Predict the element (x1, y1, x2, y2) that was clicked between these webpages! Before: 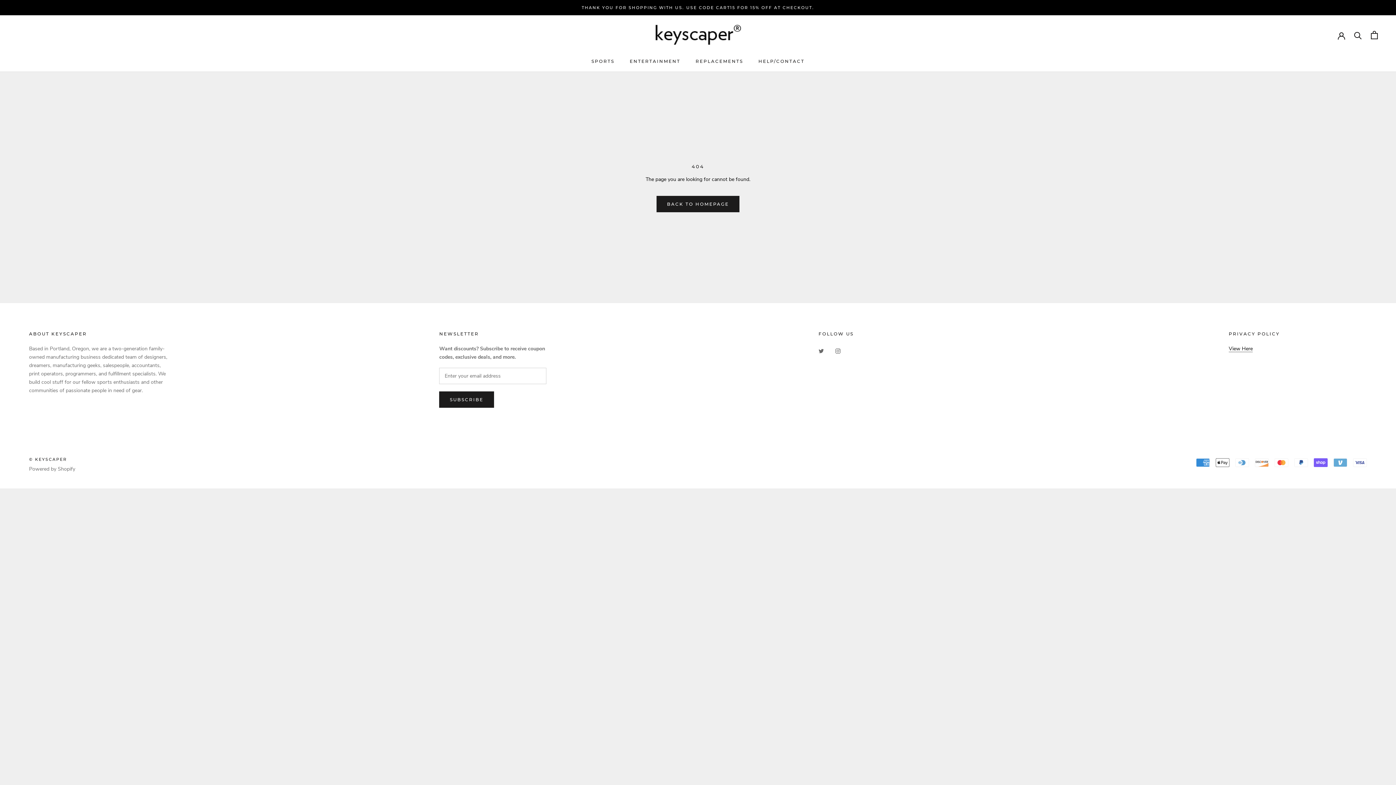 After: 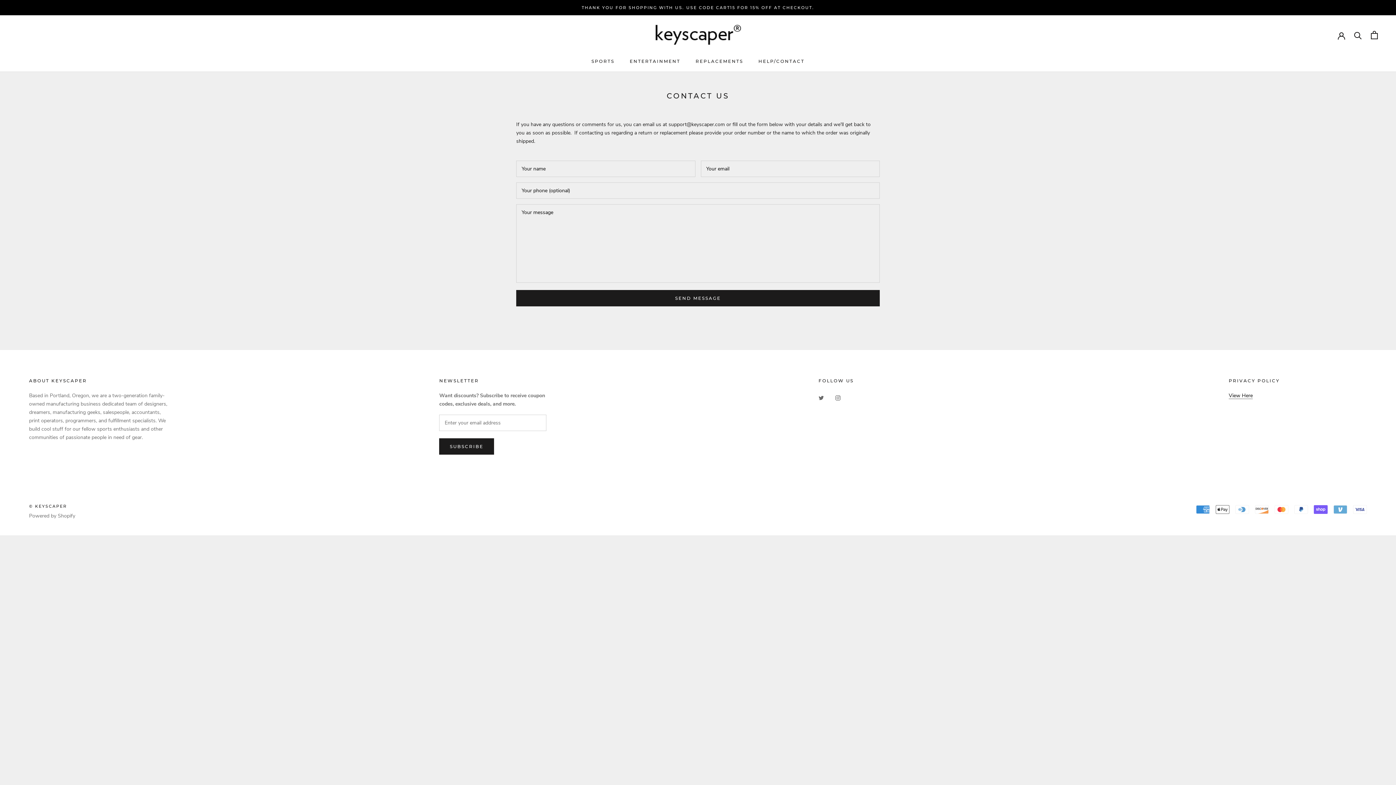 Action: bbox: (758, 58, 804, 63) label: HELP/CONTACT